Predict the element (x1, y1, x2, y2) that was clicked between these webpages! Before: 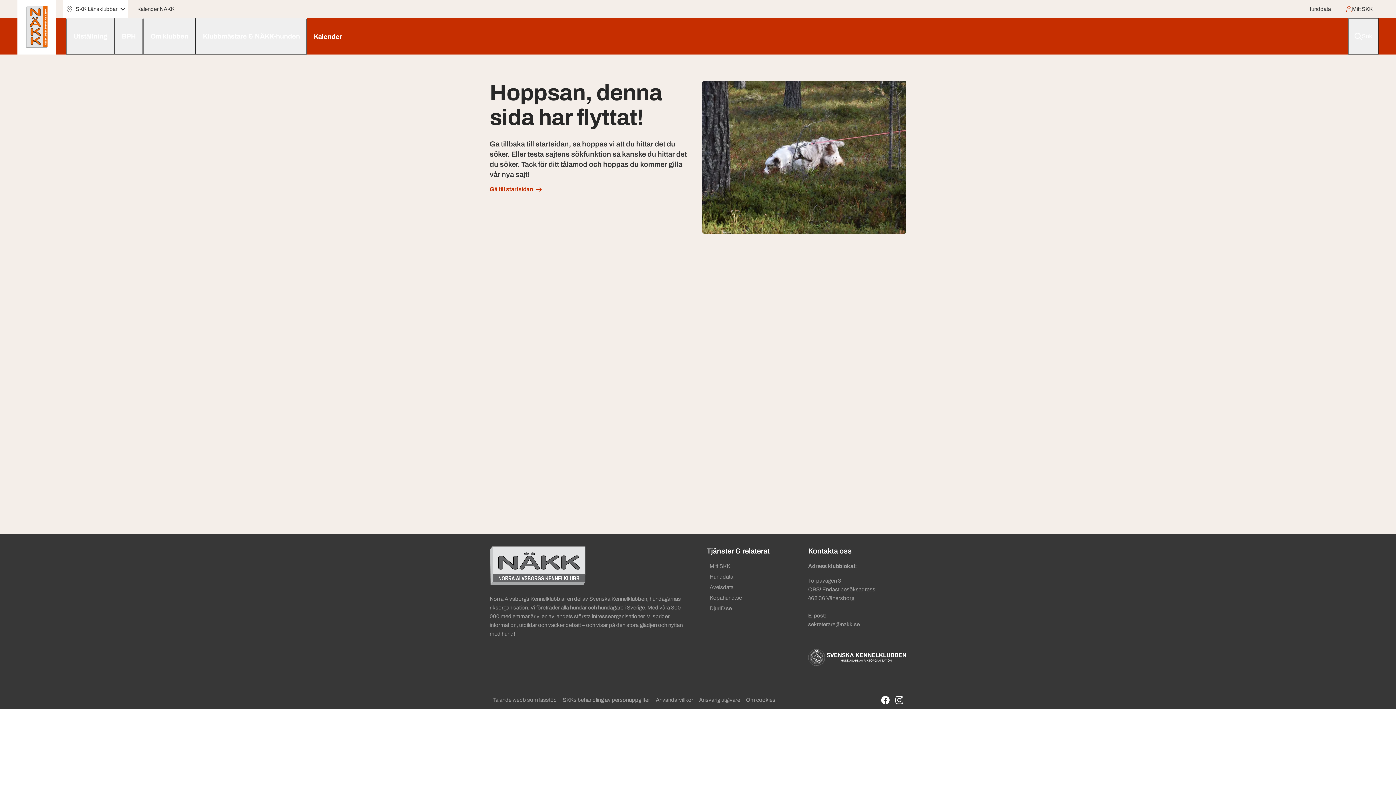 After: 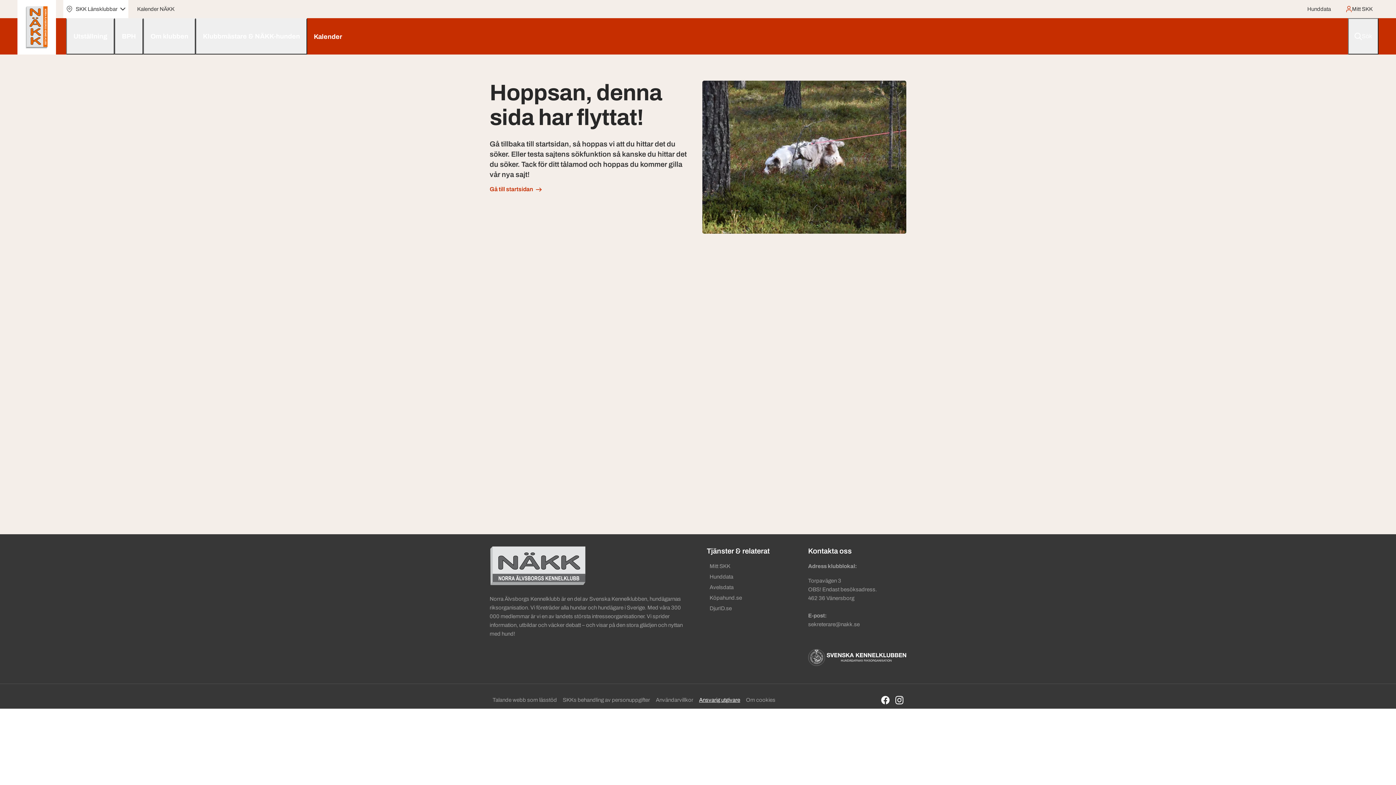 Action: bbox: (696, 695, 743, 705) label: Ansvarig utgivare